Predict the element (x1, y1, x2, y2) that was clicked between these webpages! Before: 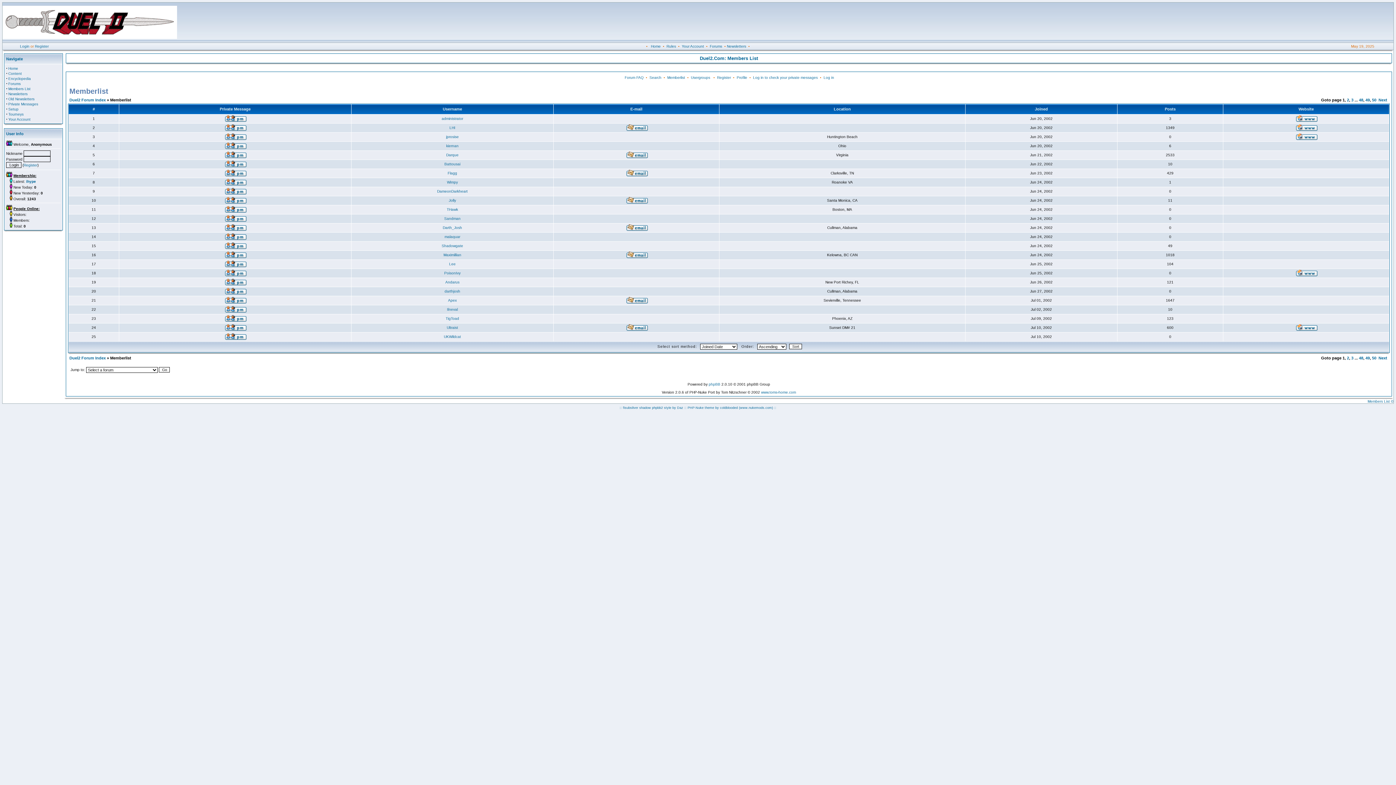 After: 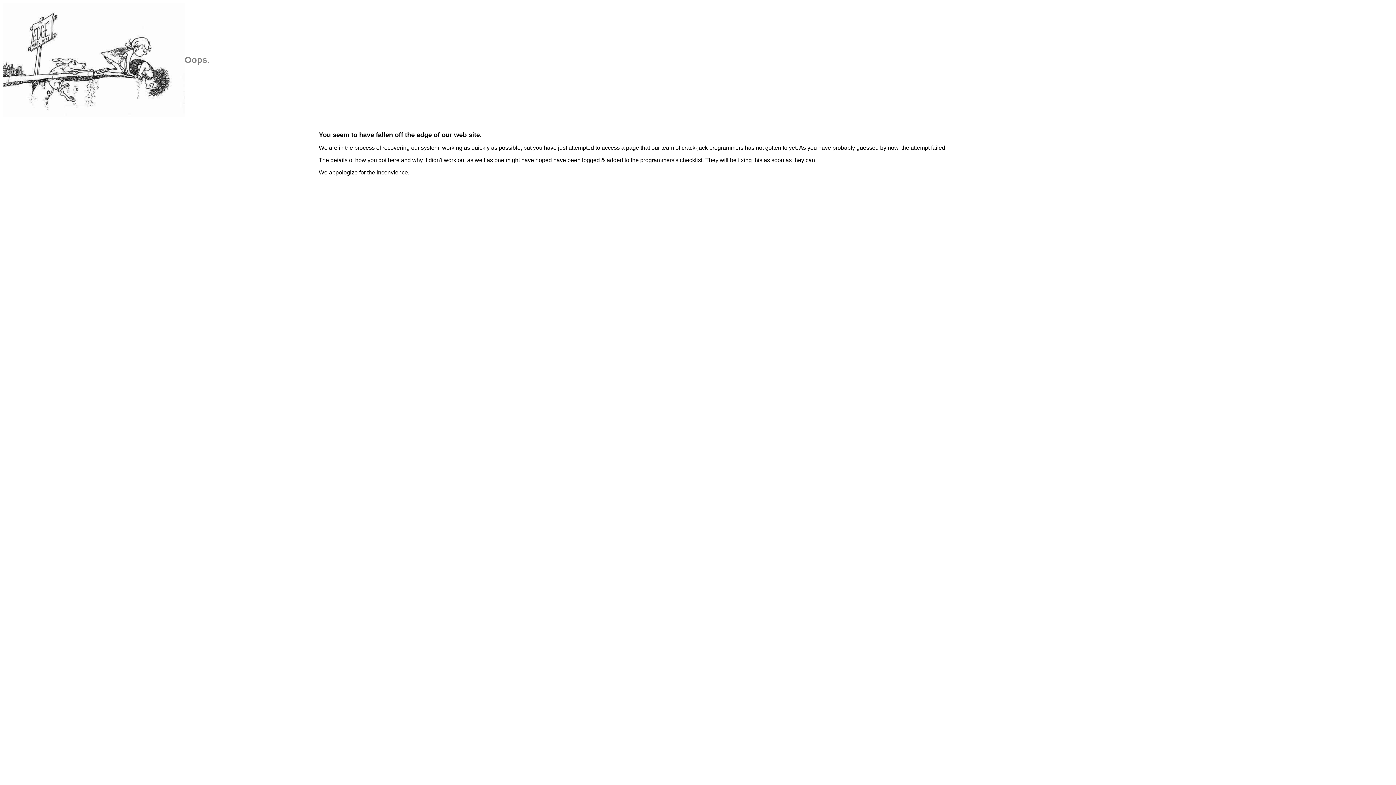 Action: bbox: (224, 200, 246, 204)